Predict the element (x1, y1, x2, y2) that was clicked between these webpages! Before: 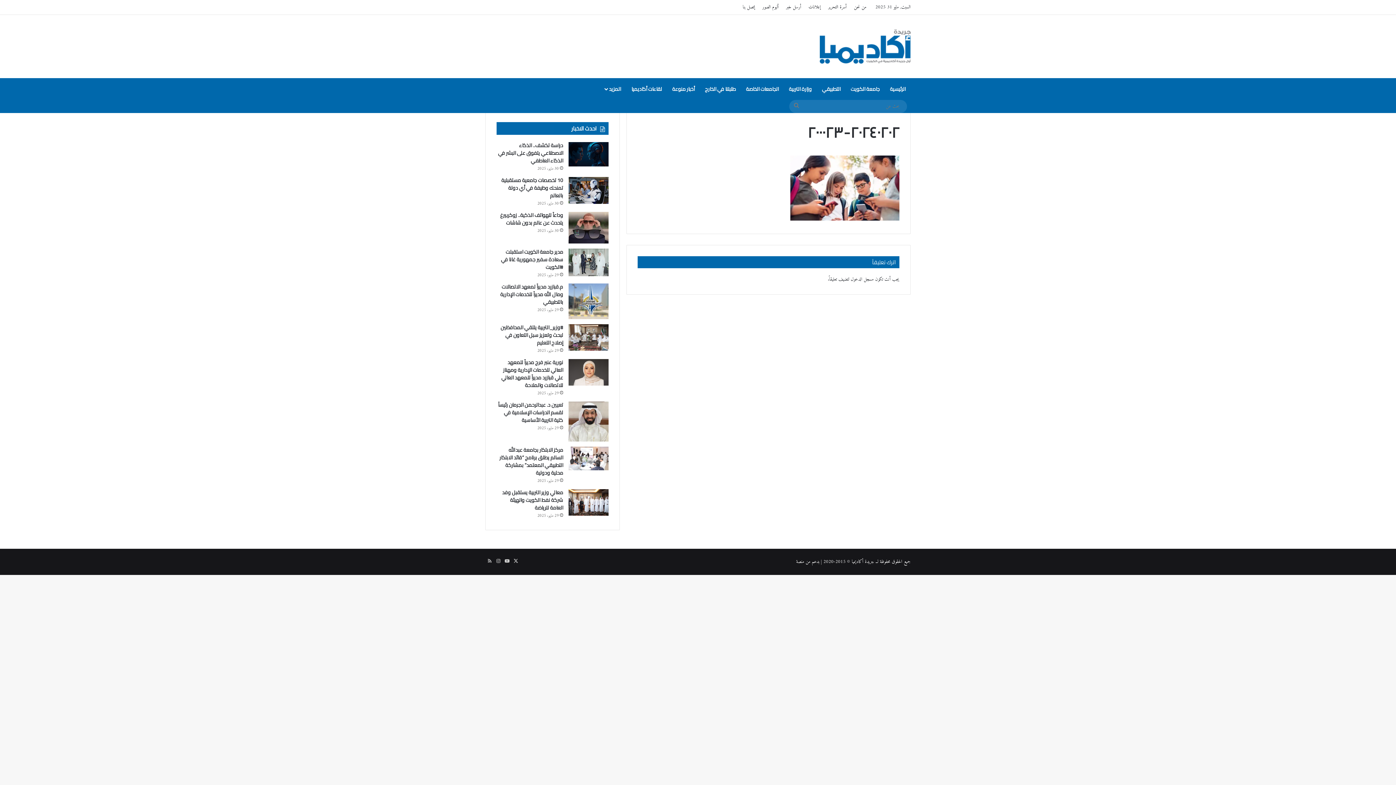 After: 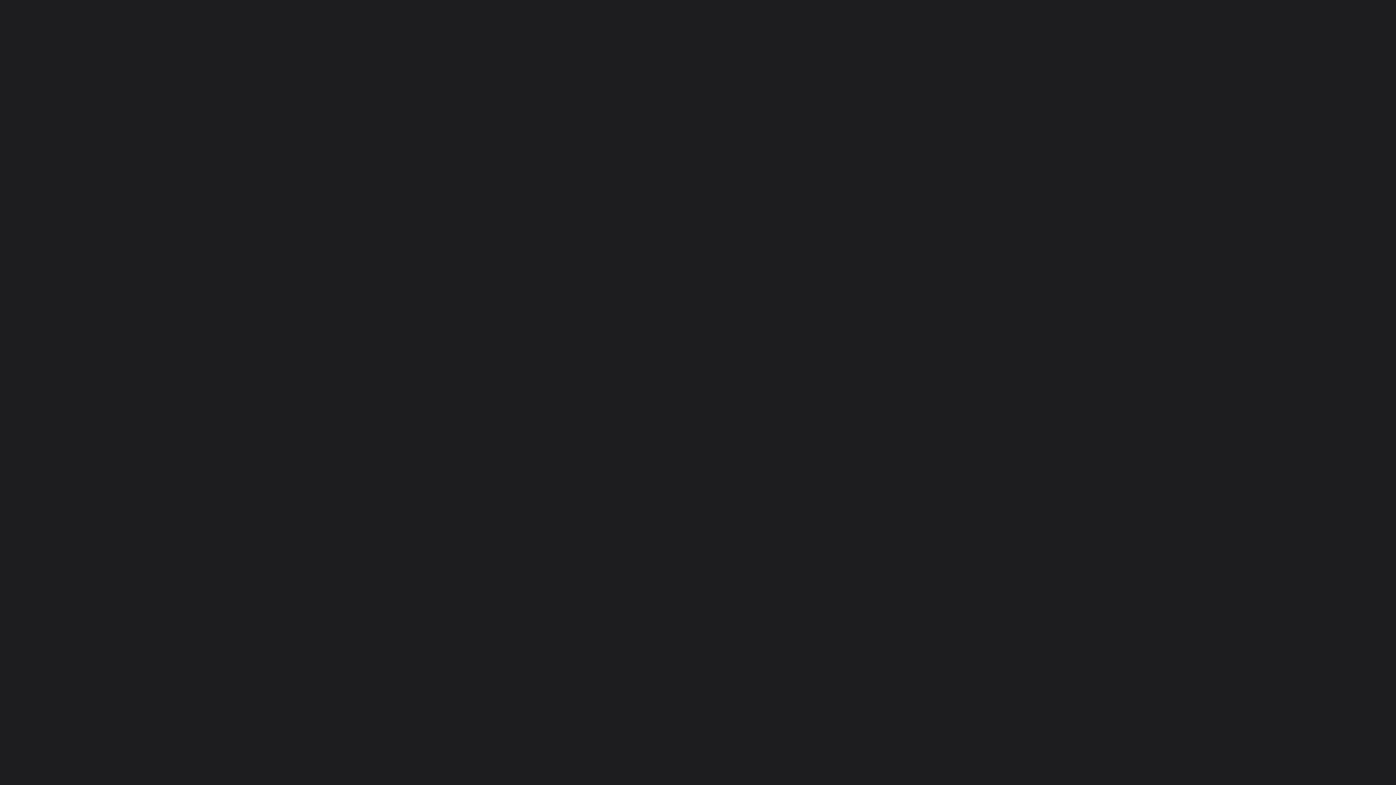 Action: bbox: (796, 557, 804, 566) label: منصة